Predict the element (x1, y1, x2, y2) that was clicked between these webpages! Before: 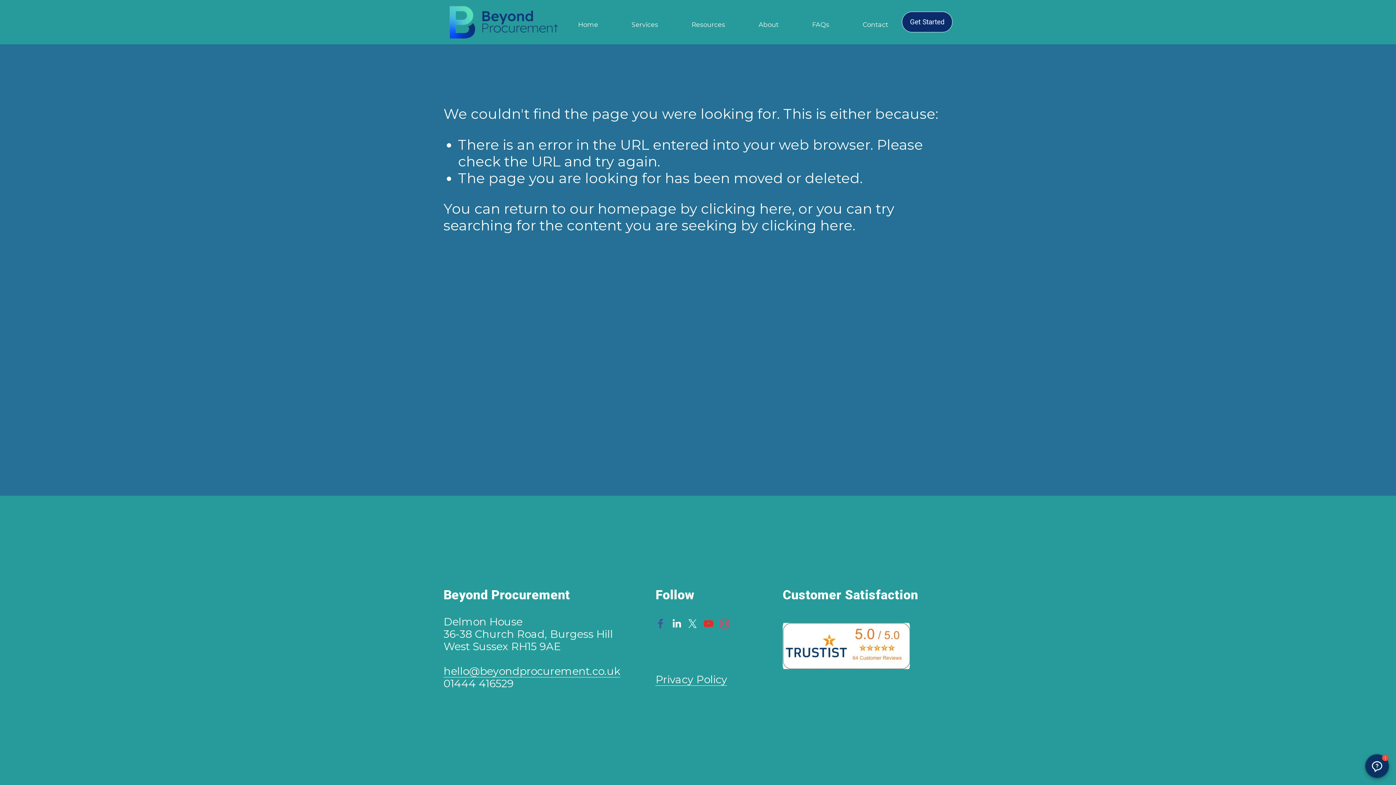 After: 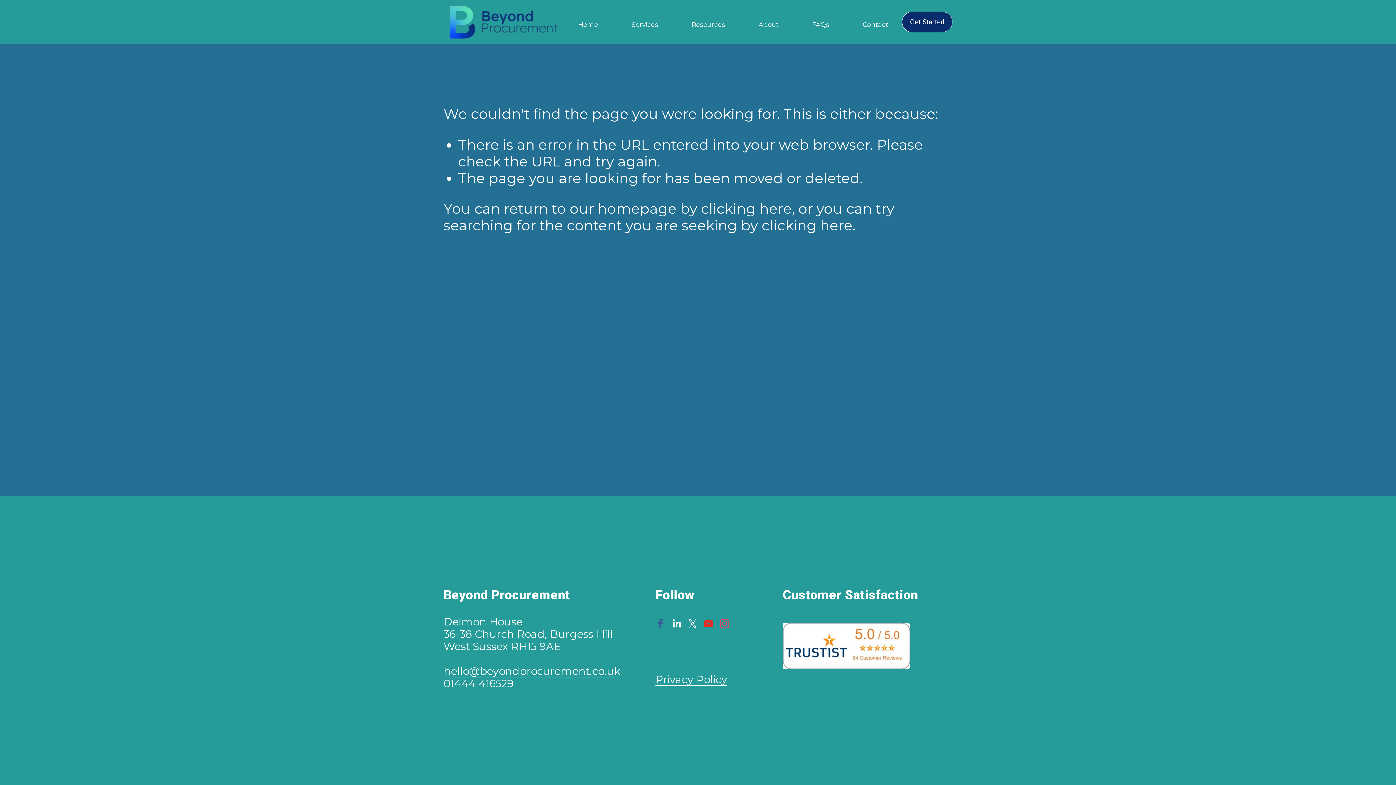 Action: label: Open chatbot window bbox: (1365, 754, 1389, 778)